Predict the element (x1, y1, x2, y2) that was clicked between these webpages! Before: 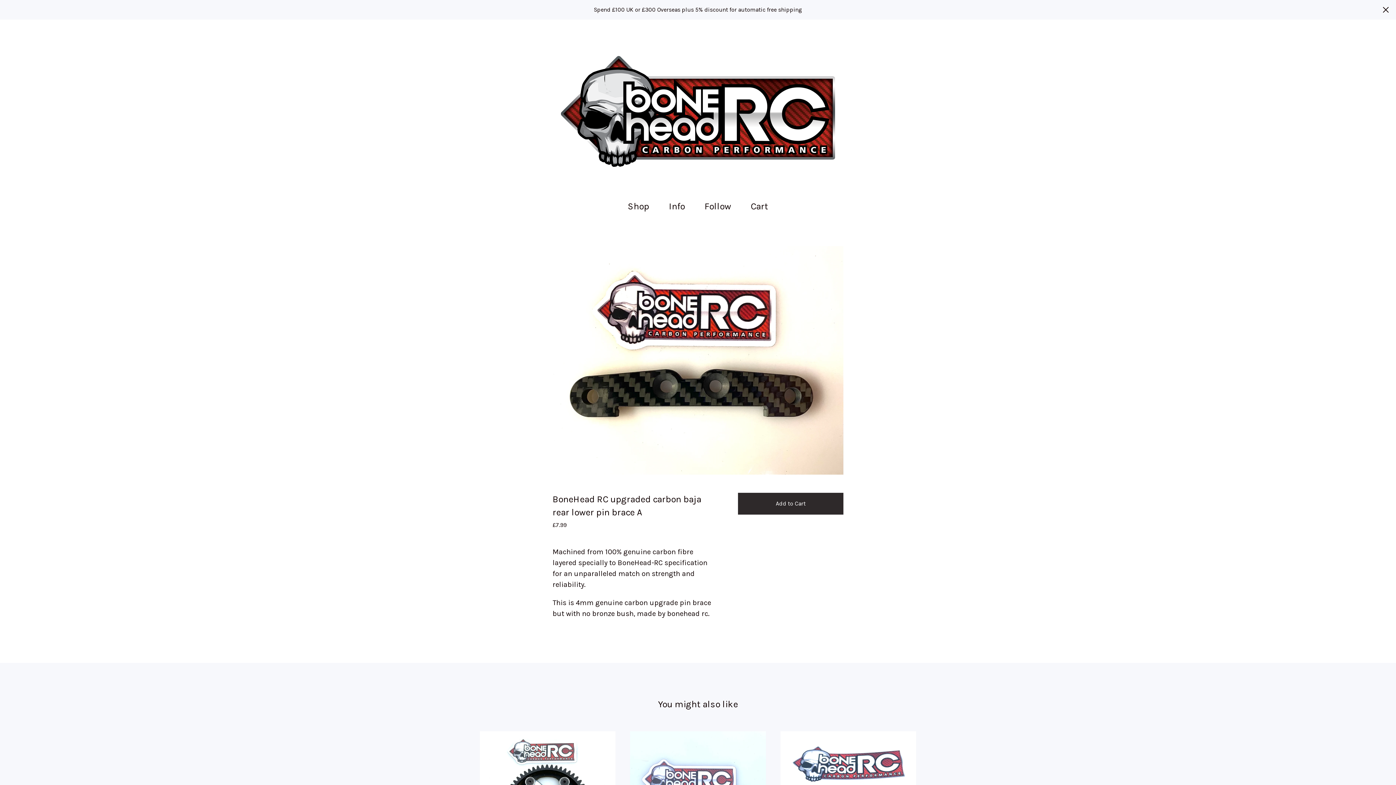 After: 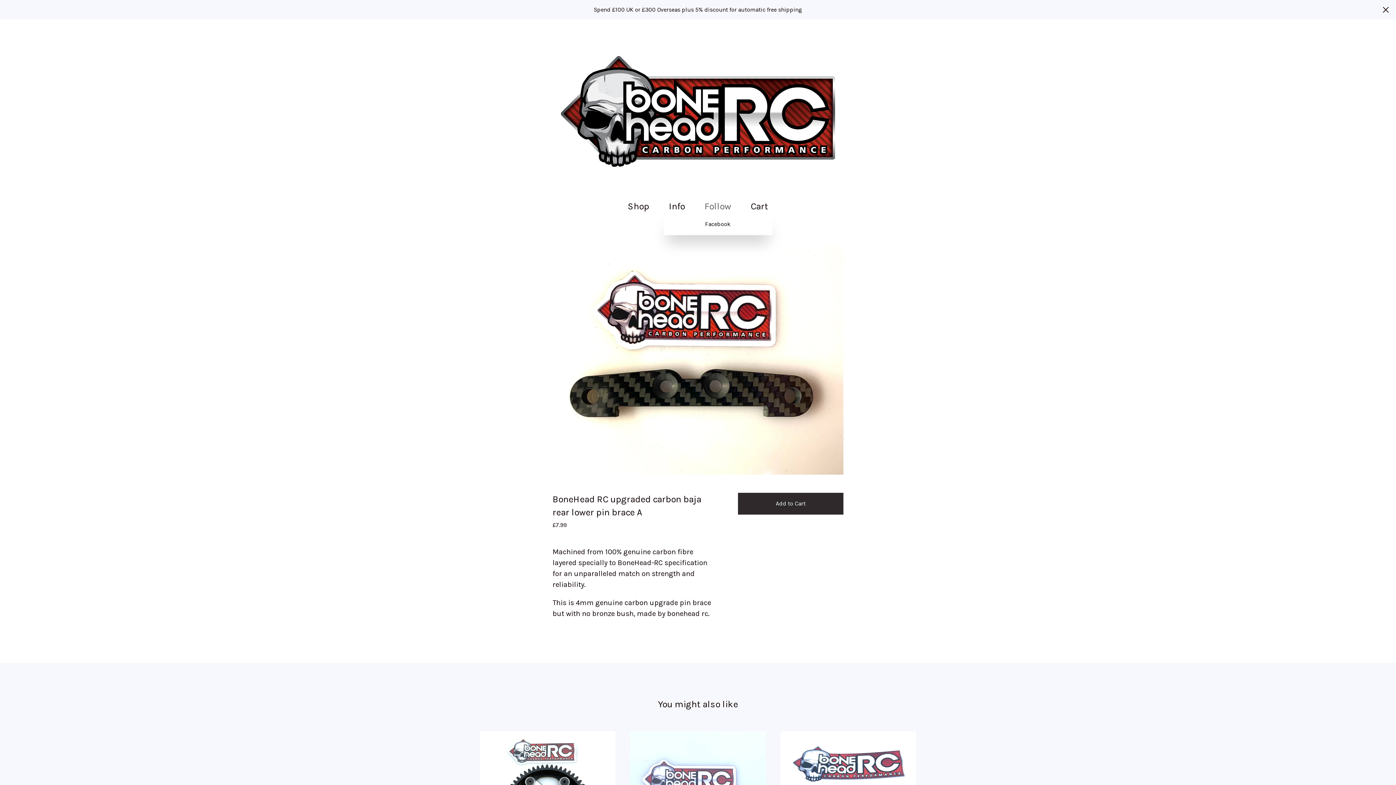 Action: bbox: (695, 199, 740, 213) label: Follow